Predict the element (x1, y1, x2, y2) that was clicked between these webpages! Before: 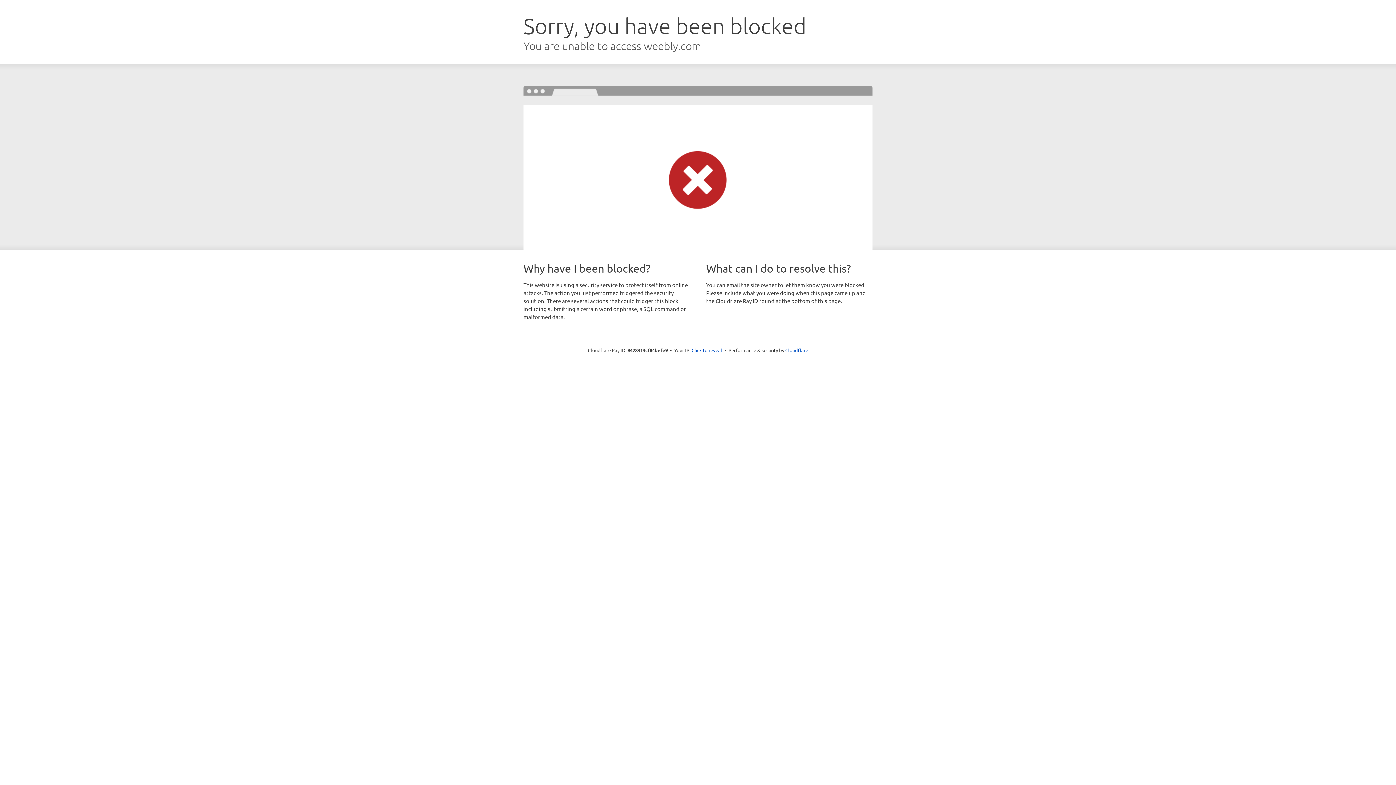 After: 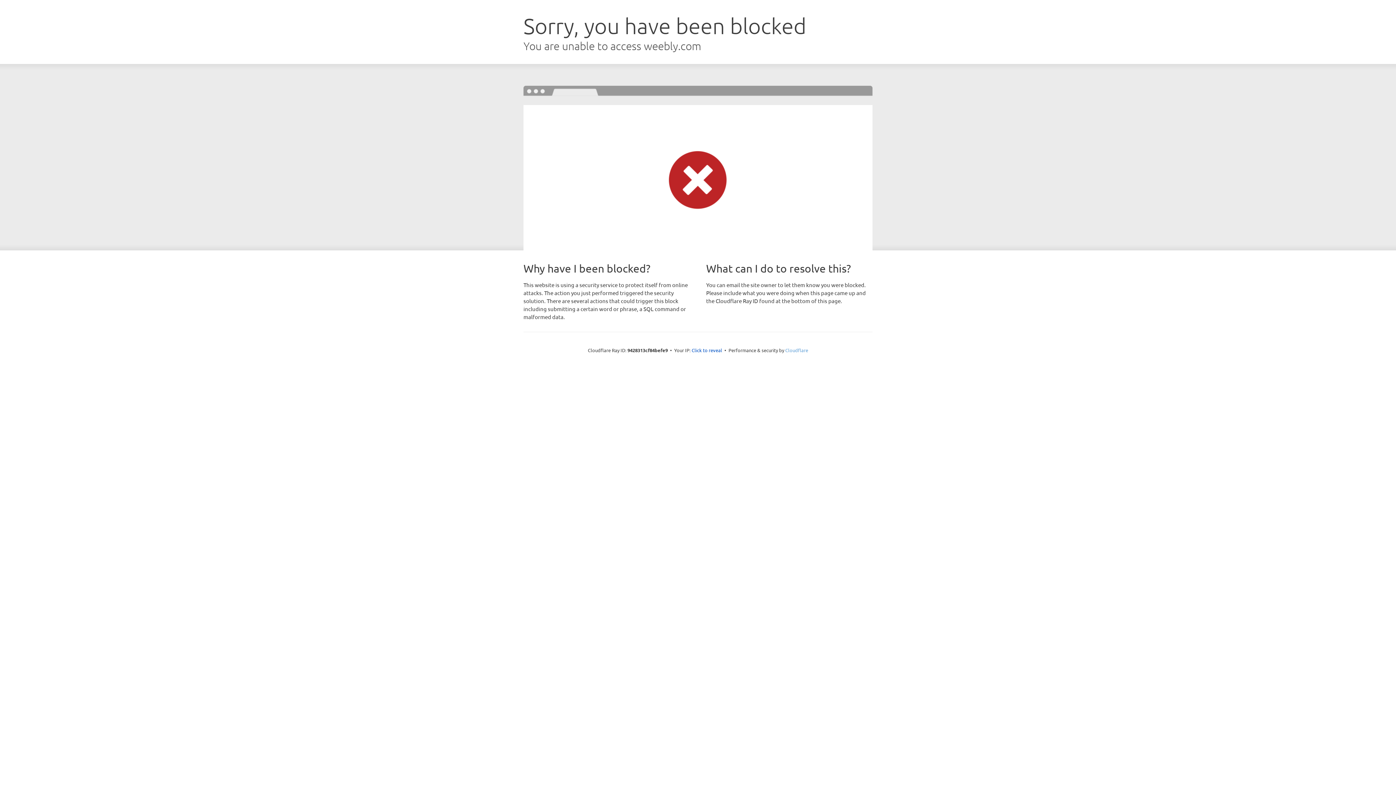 Action: label: Cloudflare bbox: (785, 347, 808, 353)